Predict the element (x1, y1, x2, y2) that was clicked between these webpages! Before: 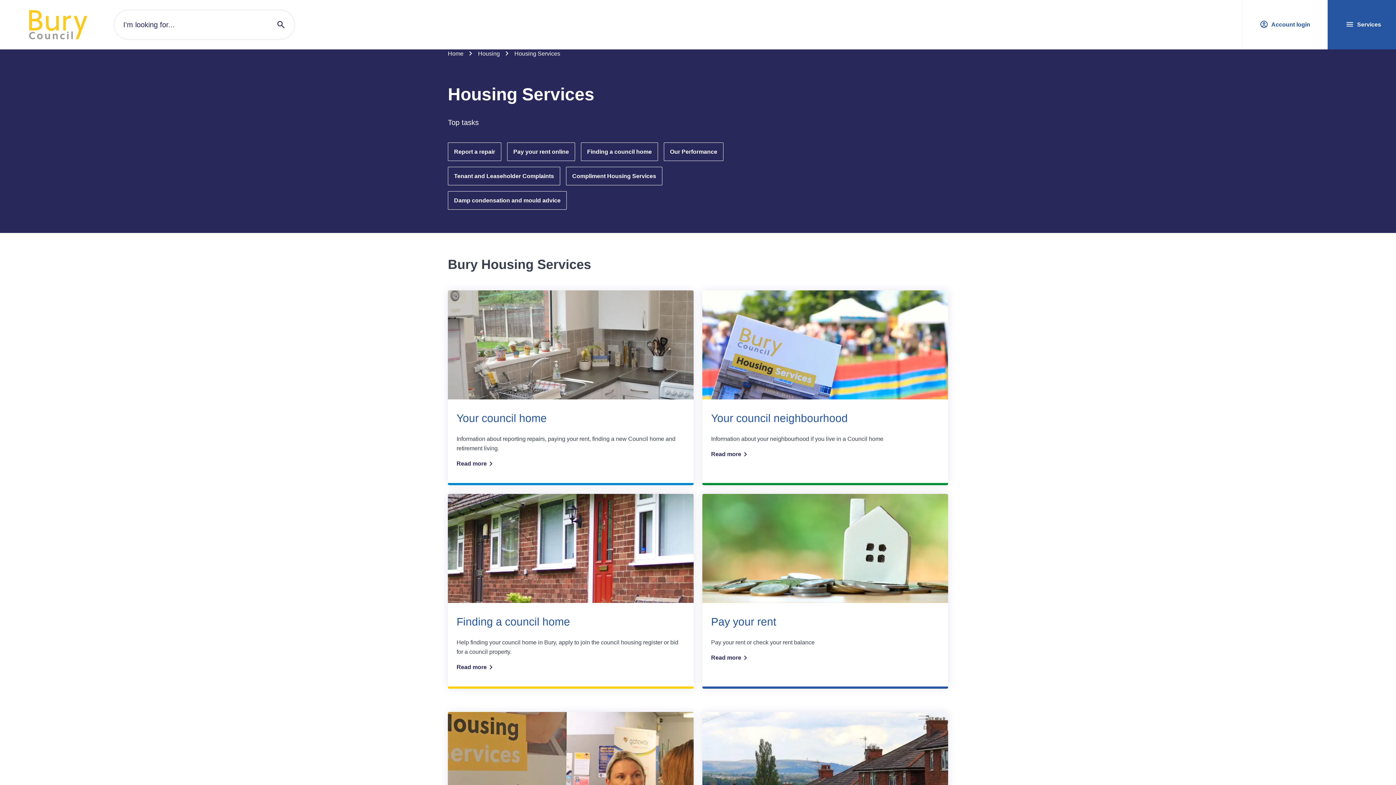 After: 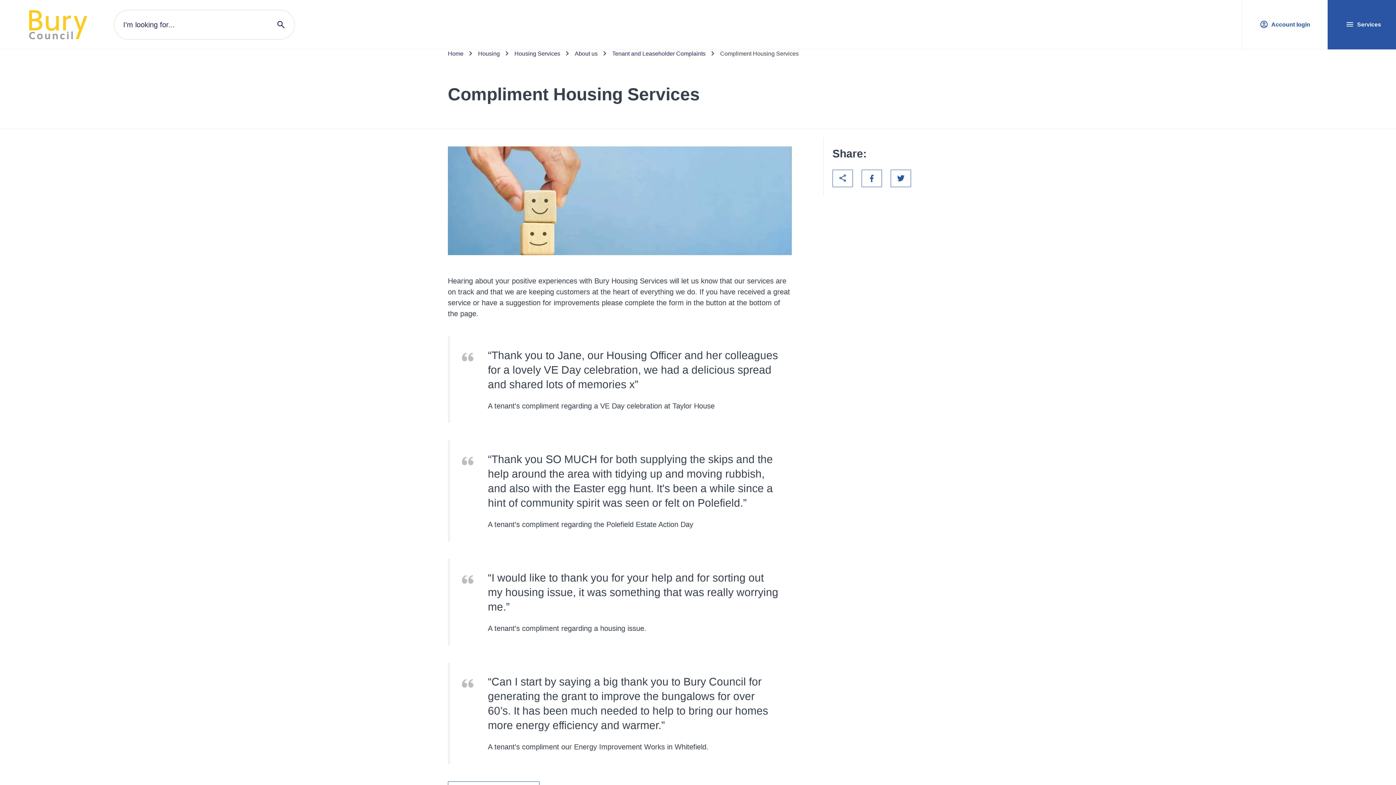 Action: label: Compliment Housing Services bbox: (566, 166, 662, 185)